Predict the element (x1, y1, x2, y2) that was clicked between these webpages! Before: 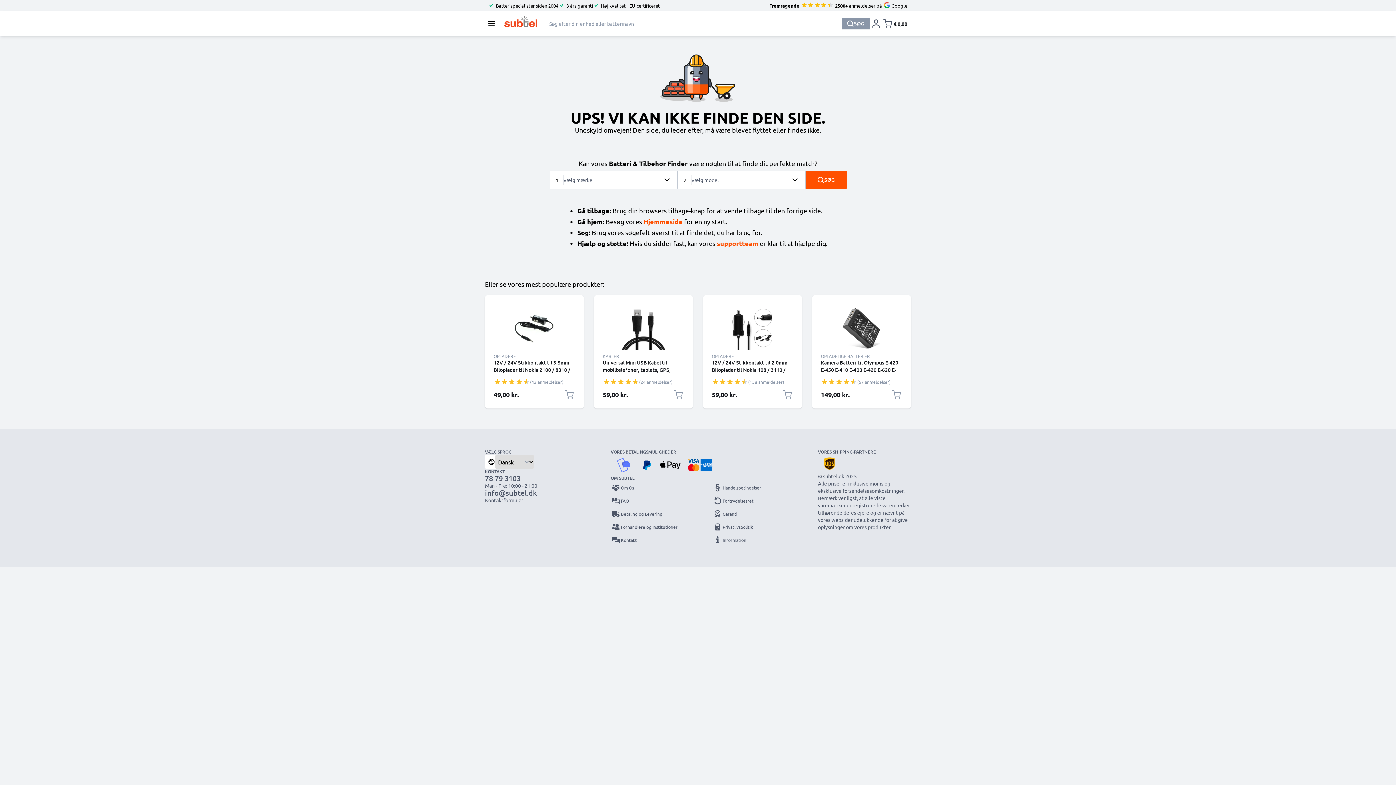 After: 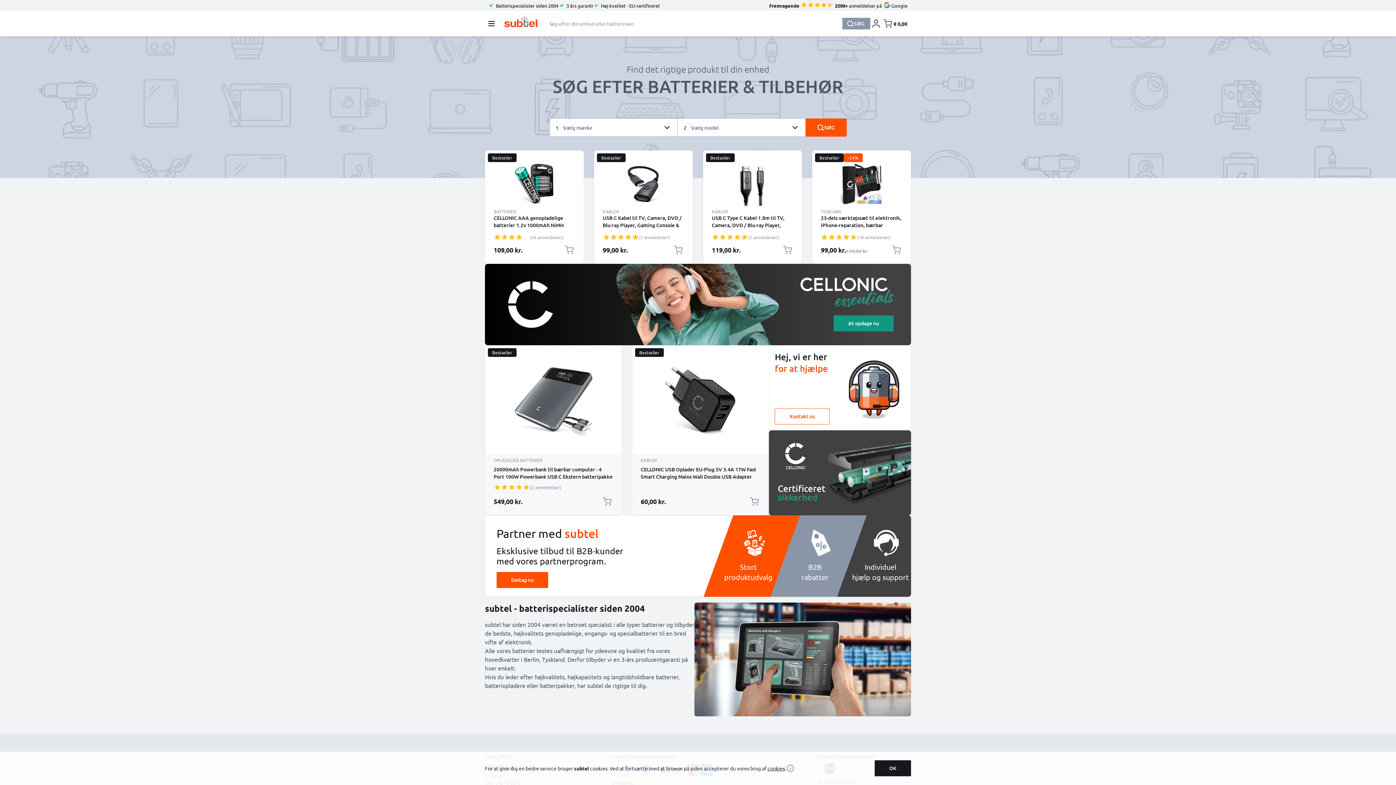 Action: bbox: (643, 217, 682, 225) label: Hjemmeside